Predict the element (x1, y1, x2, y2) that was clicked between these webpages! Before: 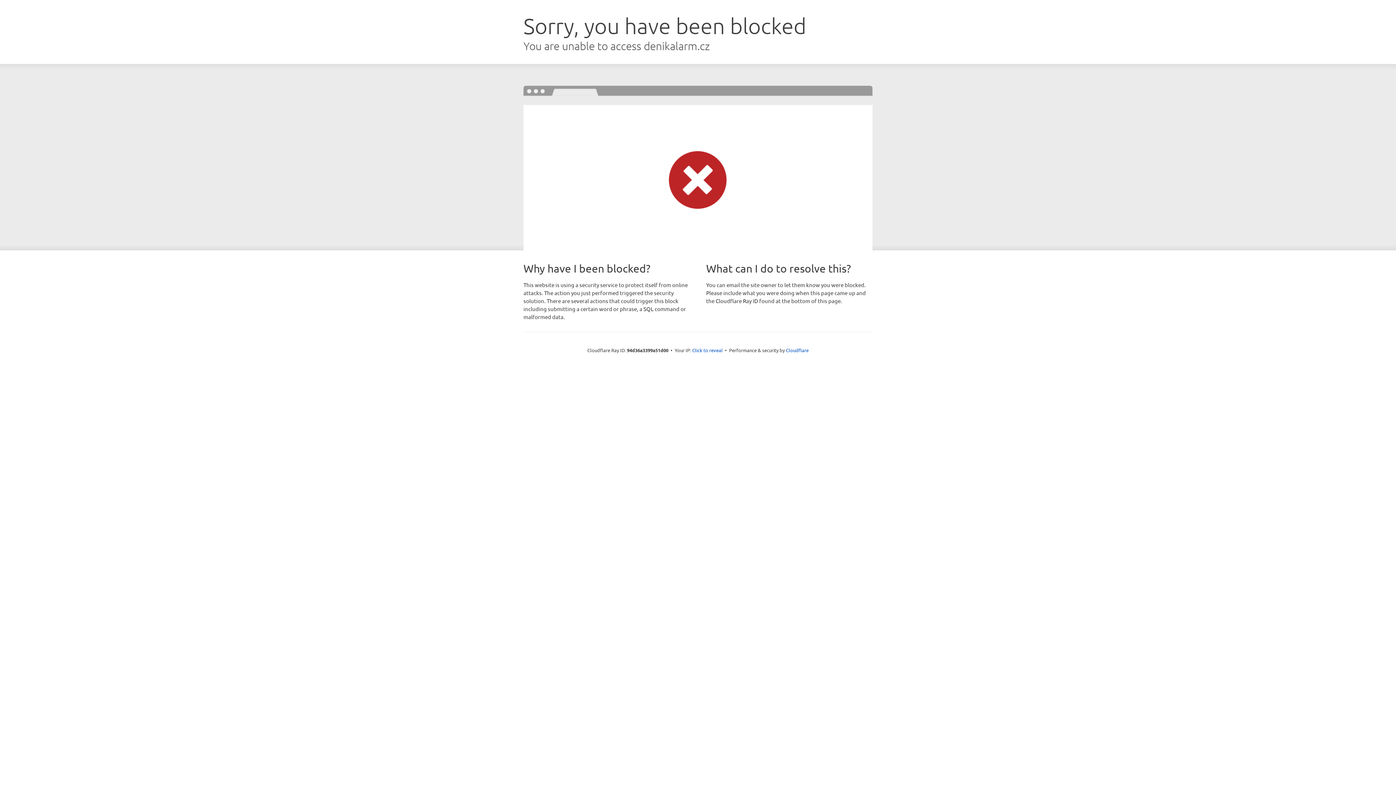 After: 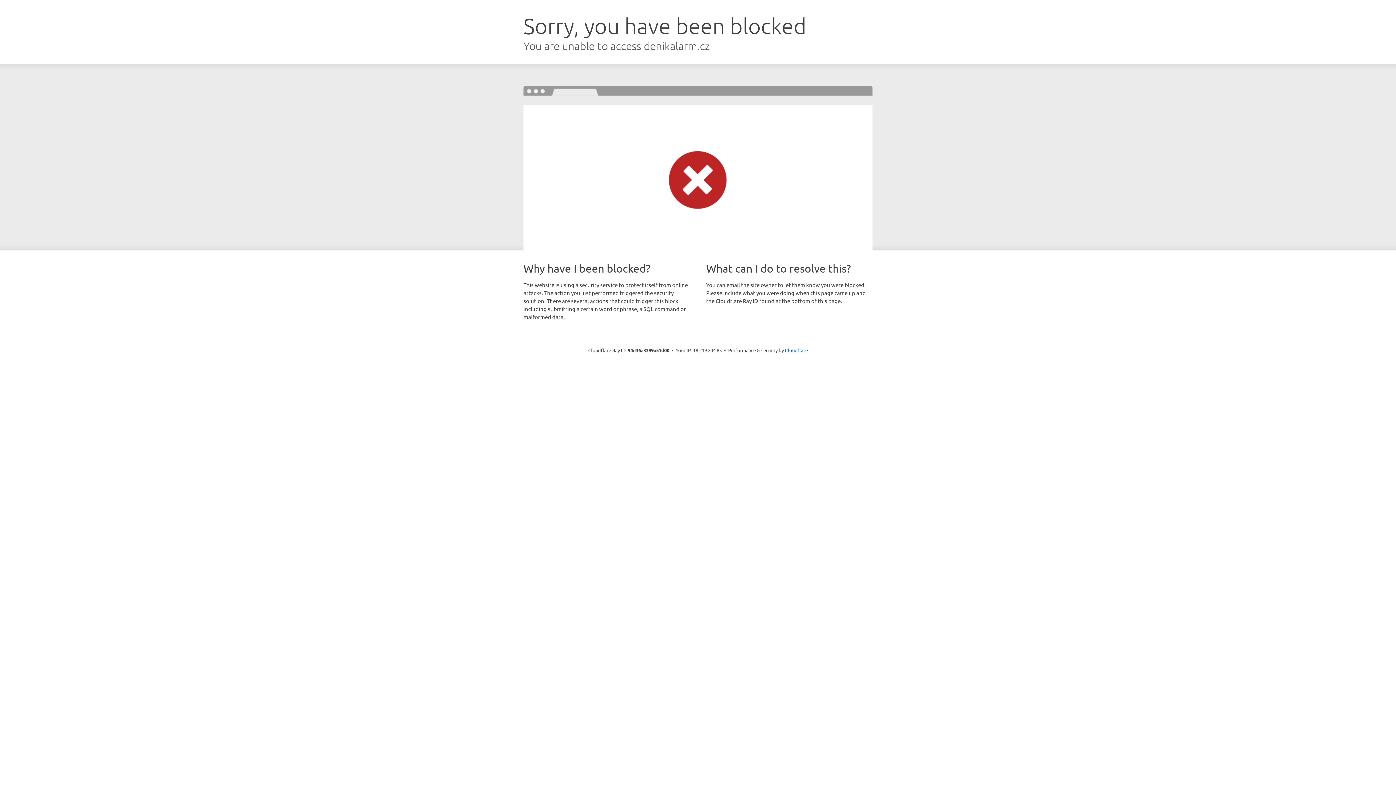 Action: label: Click to reveal bbox: (692, 346, 722, 353)